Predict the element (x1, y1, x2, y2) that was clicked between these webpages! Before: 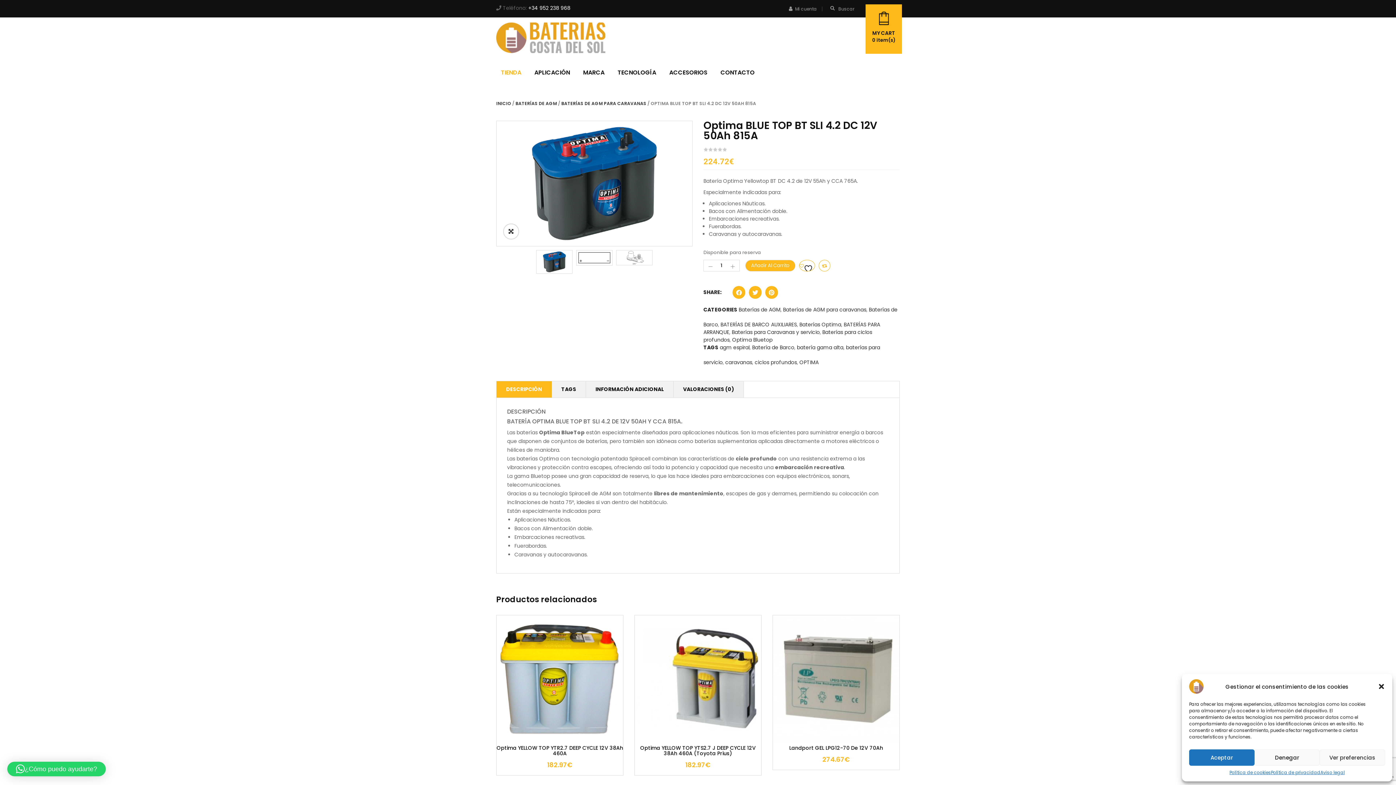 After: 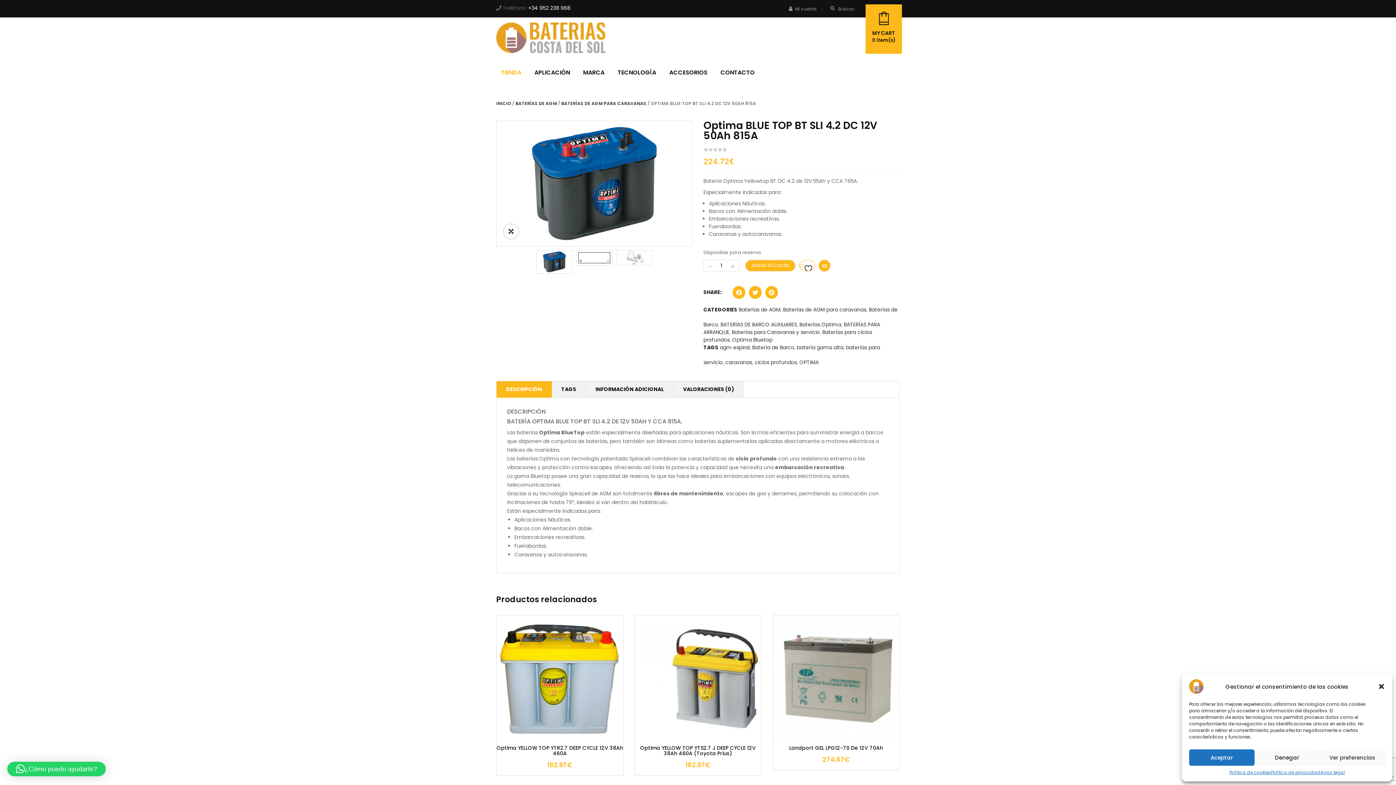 Action: bbox: (818, 260, 830, 271) label: Compare